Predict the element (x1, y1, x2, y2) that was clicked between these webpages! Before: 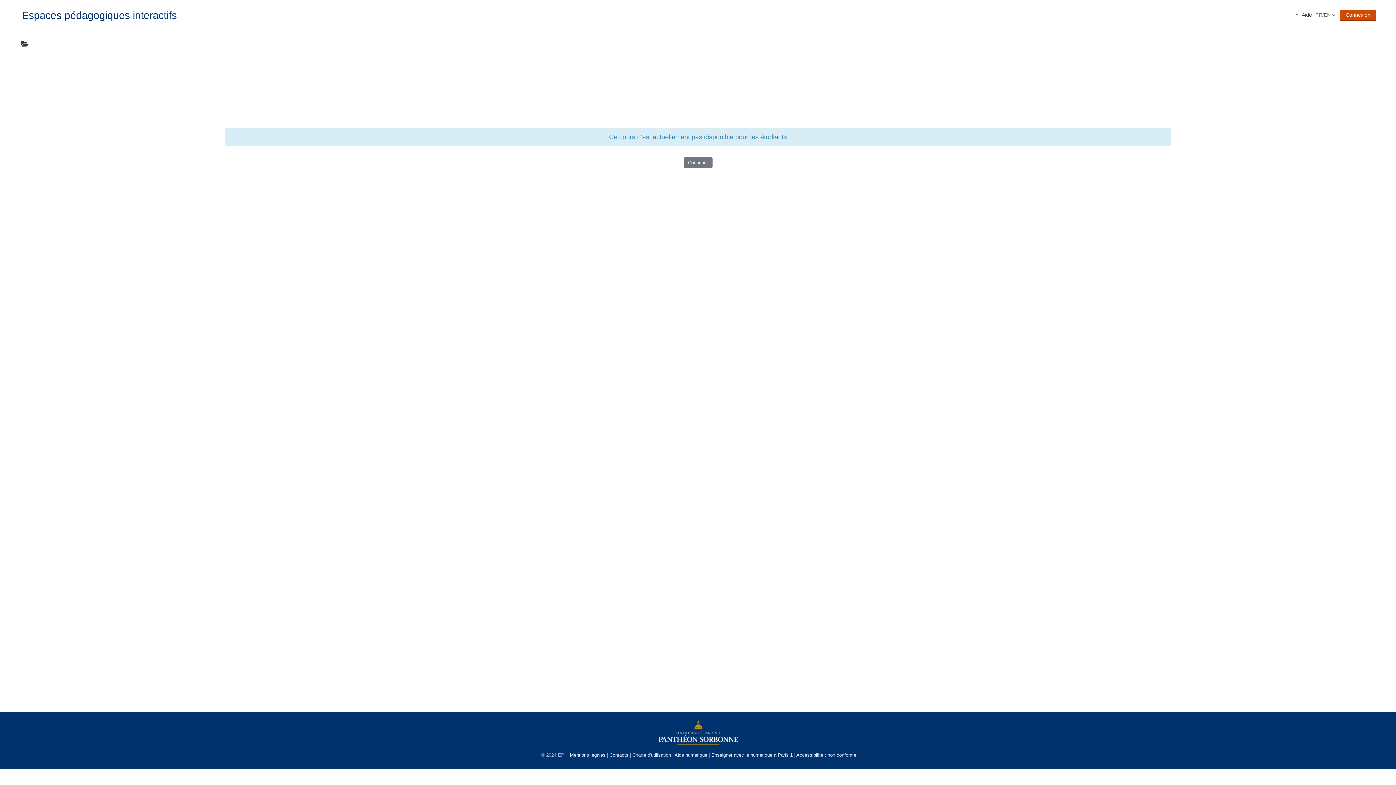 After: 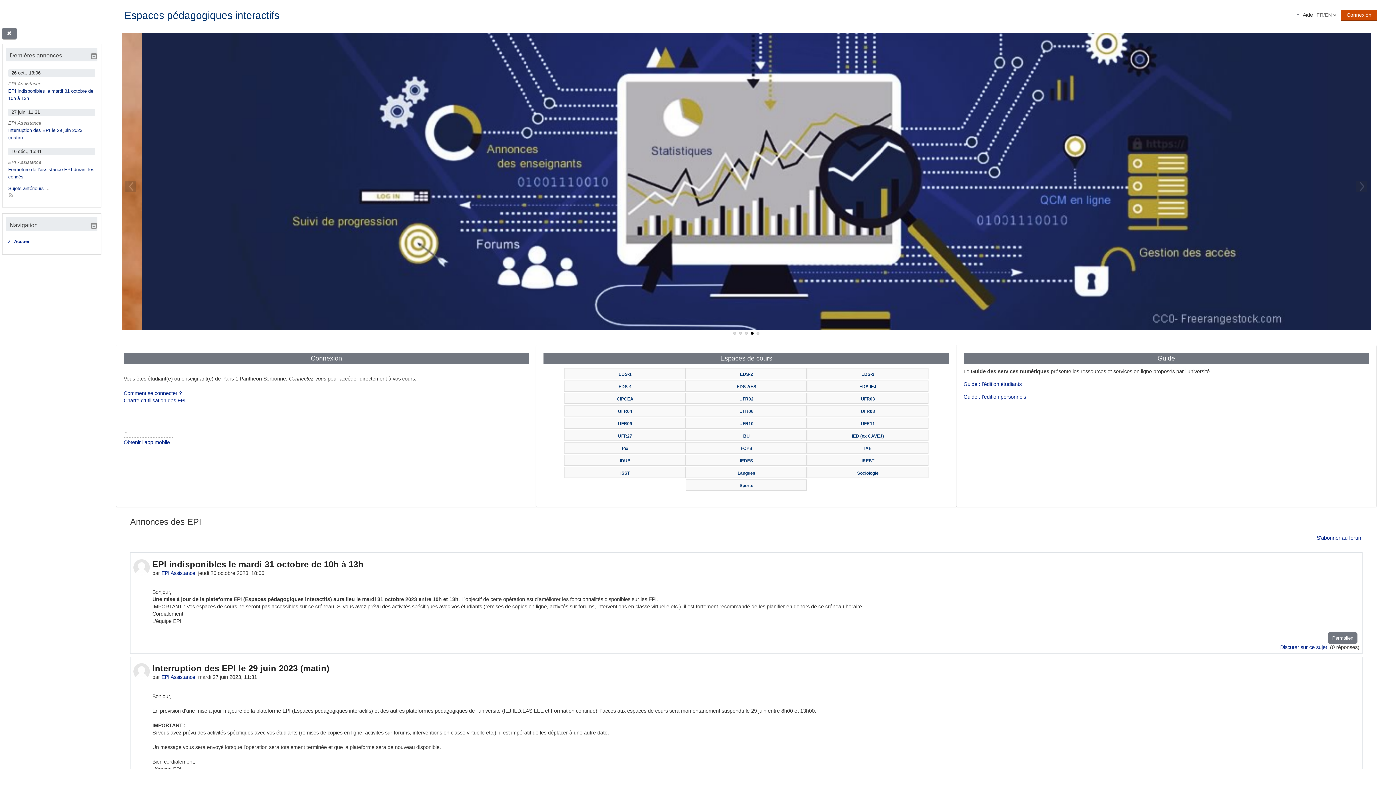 Action: label: Continuer bbox: (683, 157, 712, 168)